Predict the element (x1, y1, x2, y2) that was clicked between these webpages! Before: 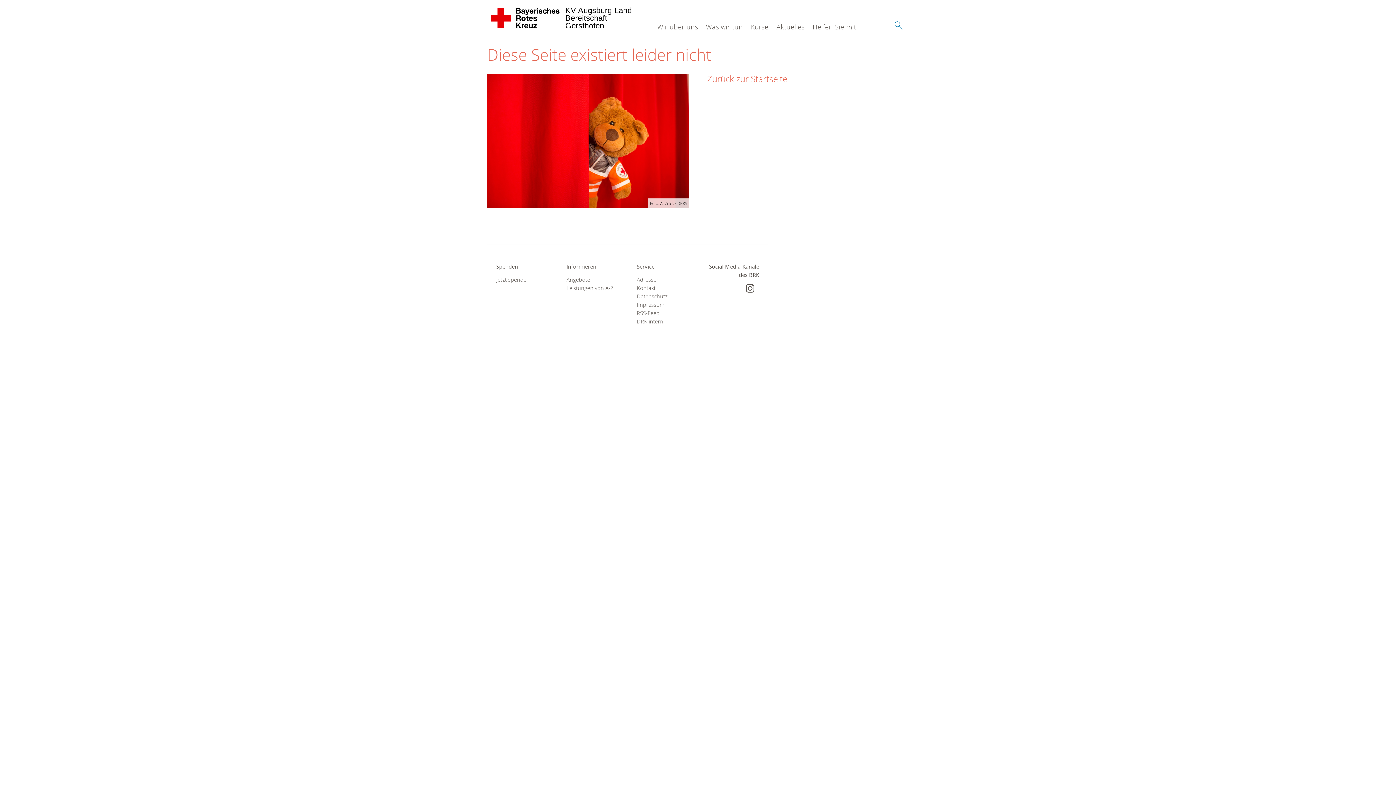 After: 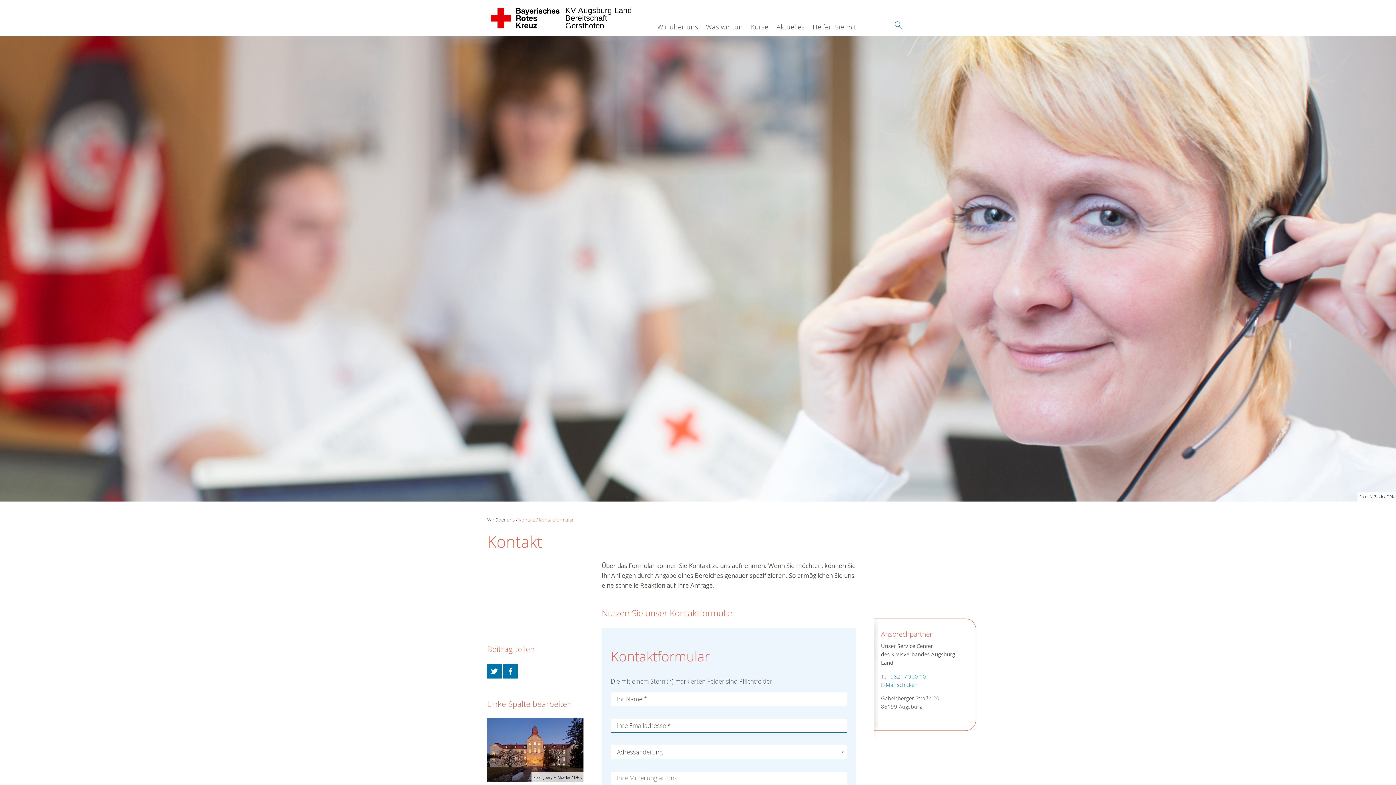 Action: bbox: (636, 283, 689, 292) label: Kontakt